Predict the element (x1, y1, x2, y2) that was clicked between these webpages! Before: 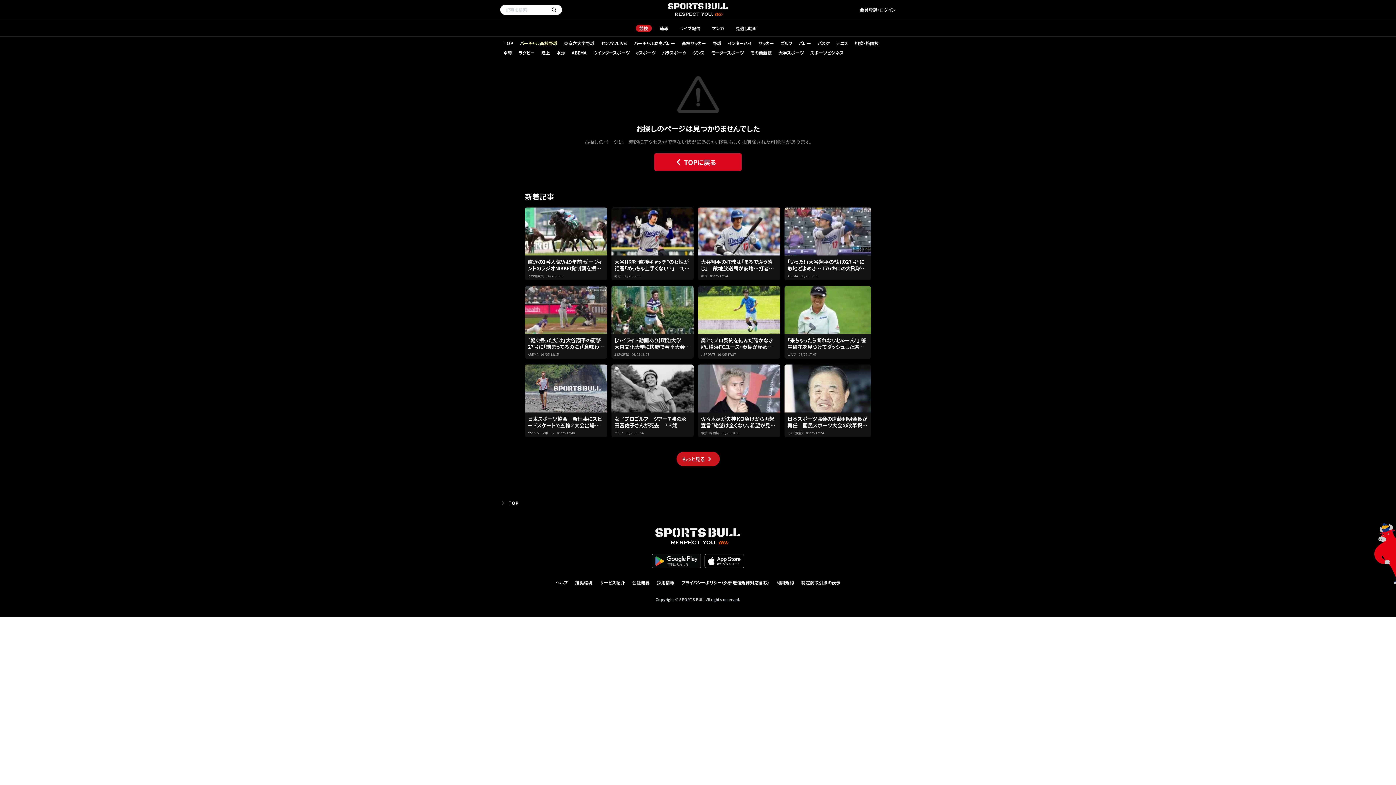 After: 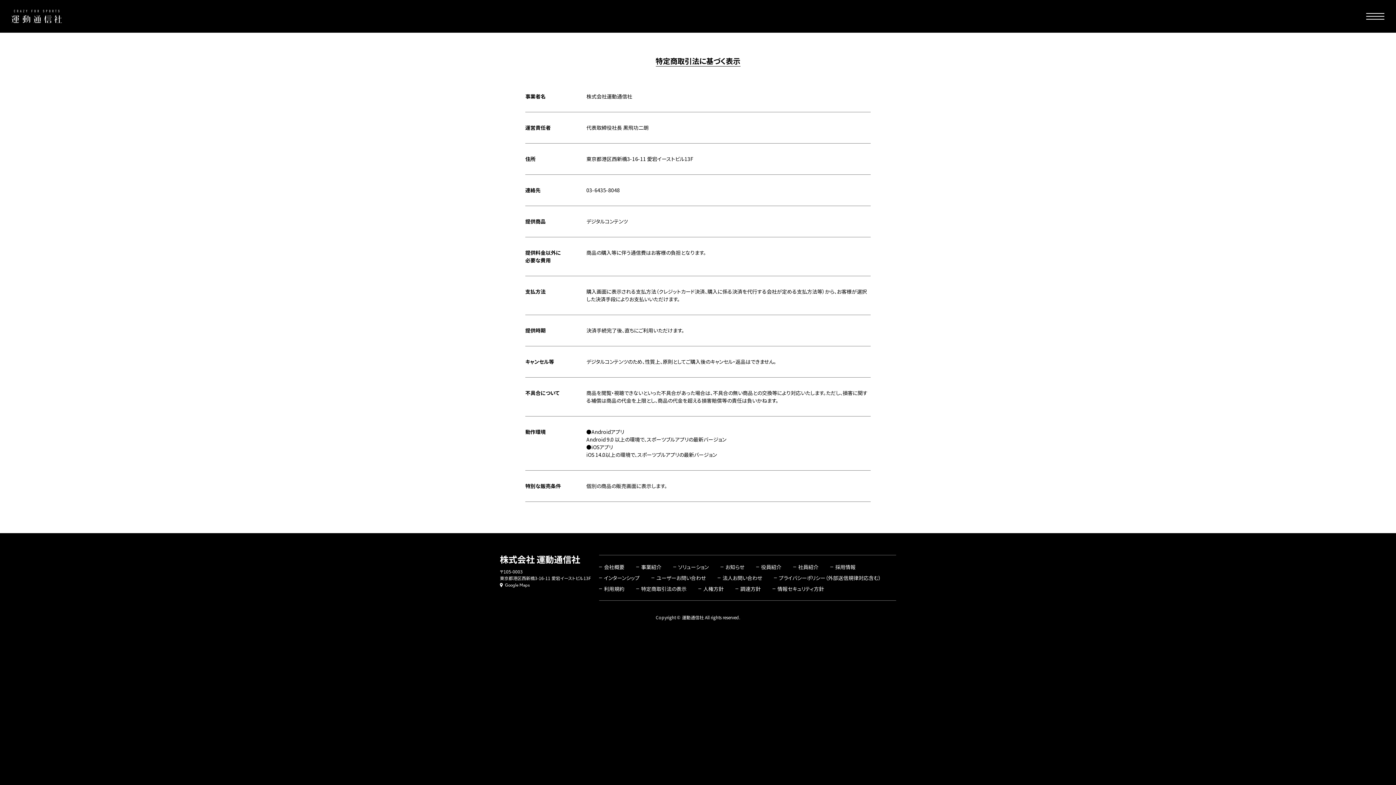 Action: bbox: (797, 579, 844, 585) label: 特定商取引法の表示